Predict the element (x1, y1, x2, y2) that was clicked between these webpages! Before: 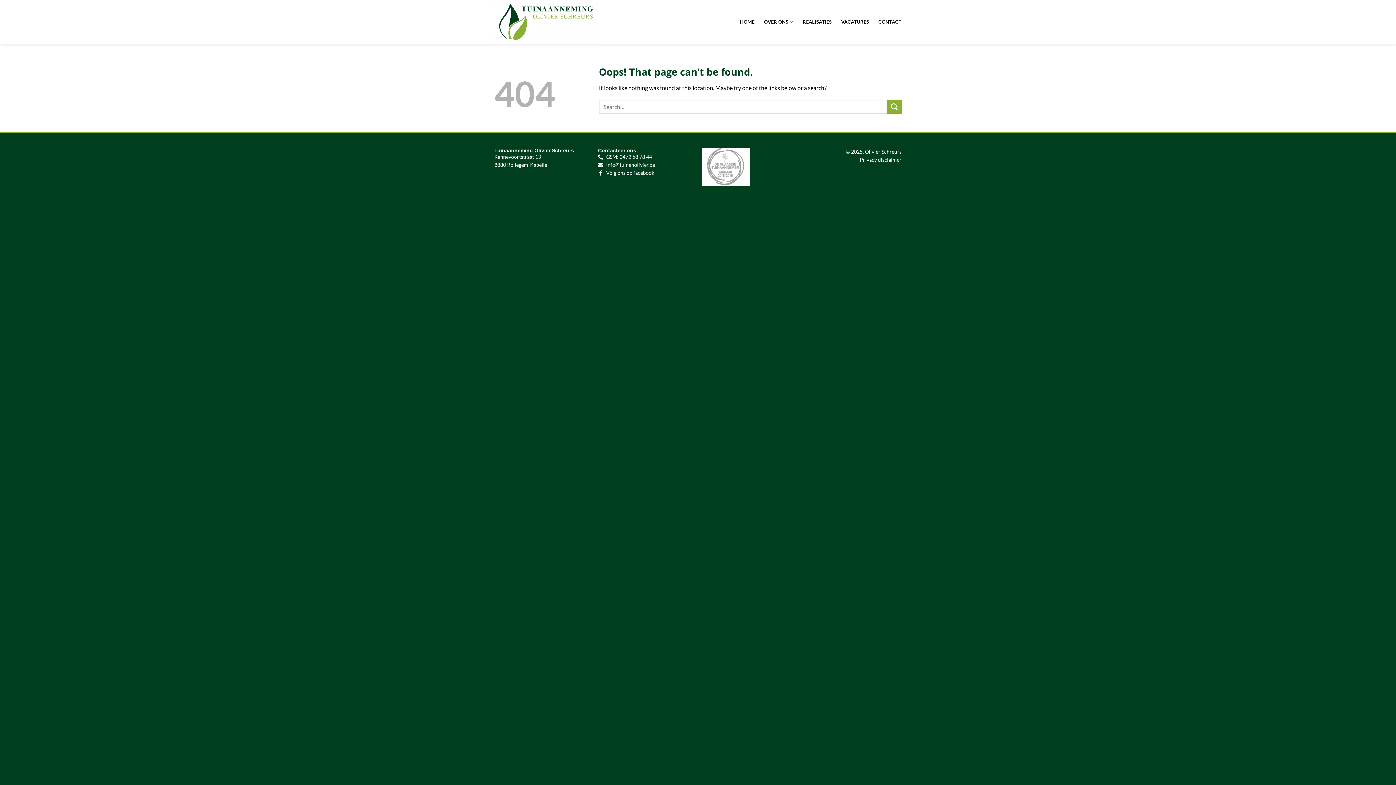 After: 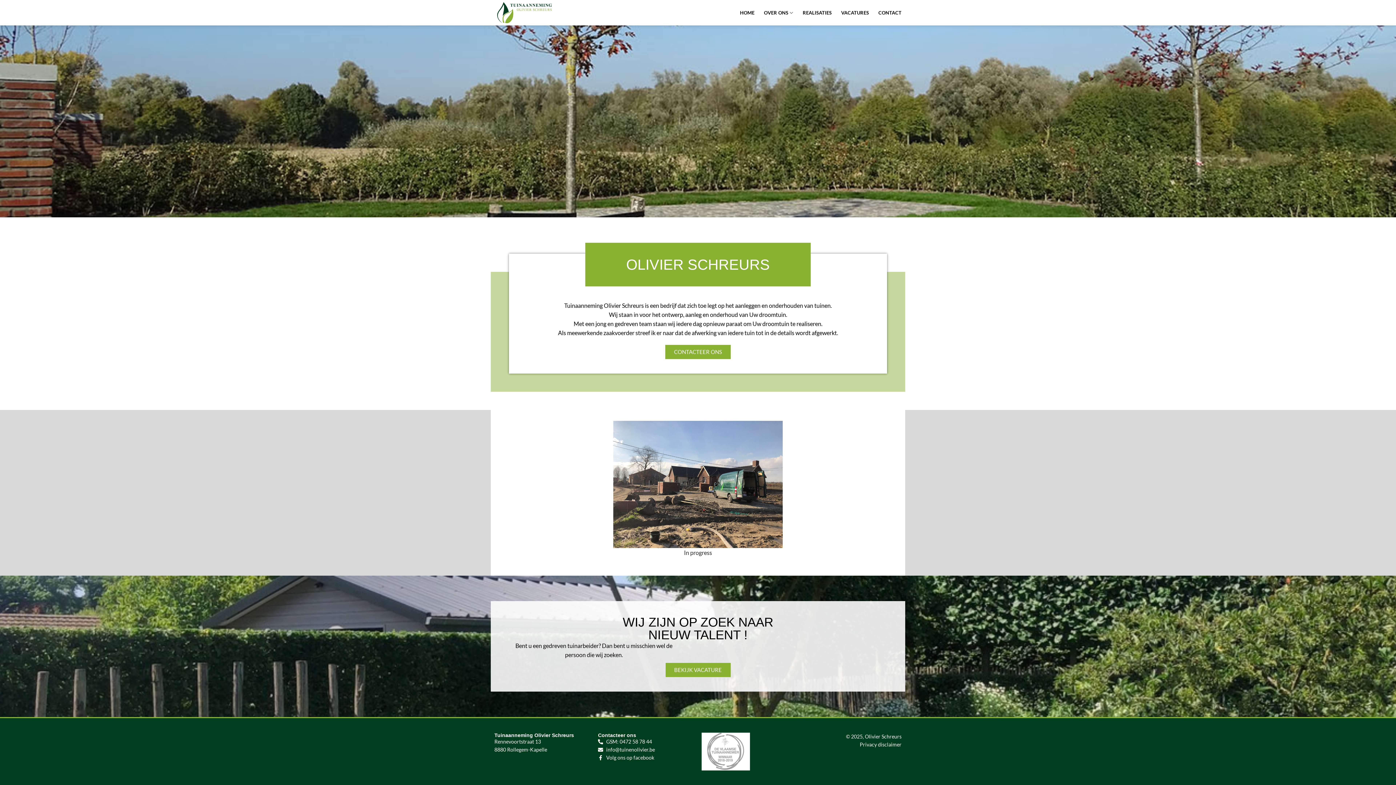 Action: bbox: (764, 14, 793, 28) label: OVER ONS